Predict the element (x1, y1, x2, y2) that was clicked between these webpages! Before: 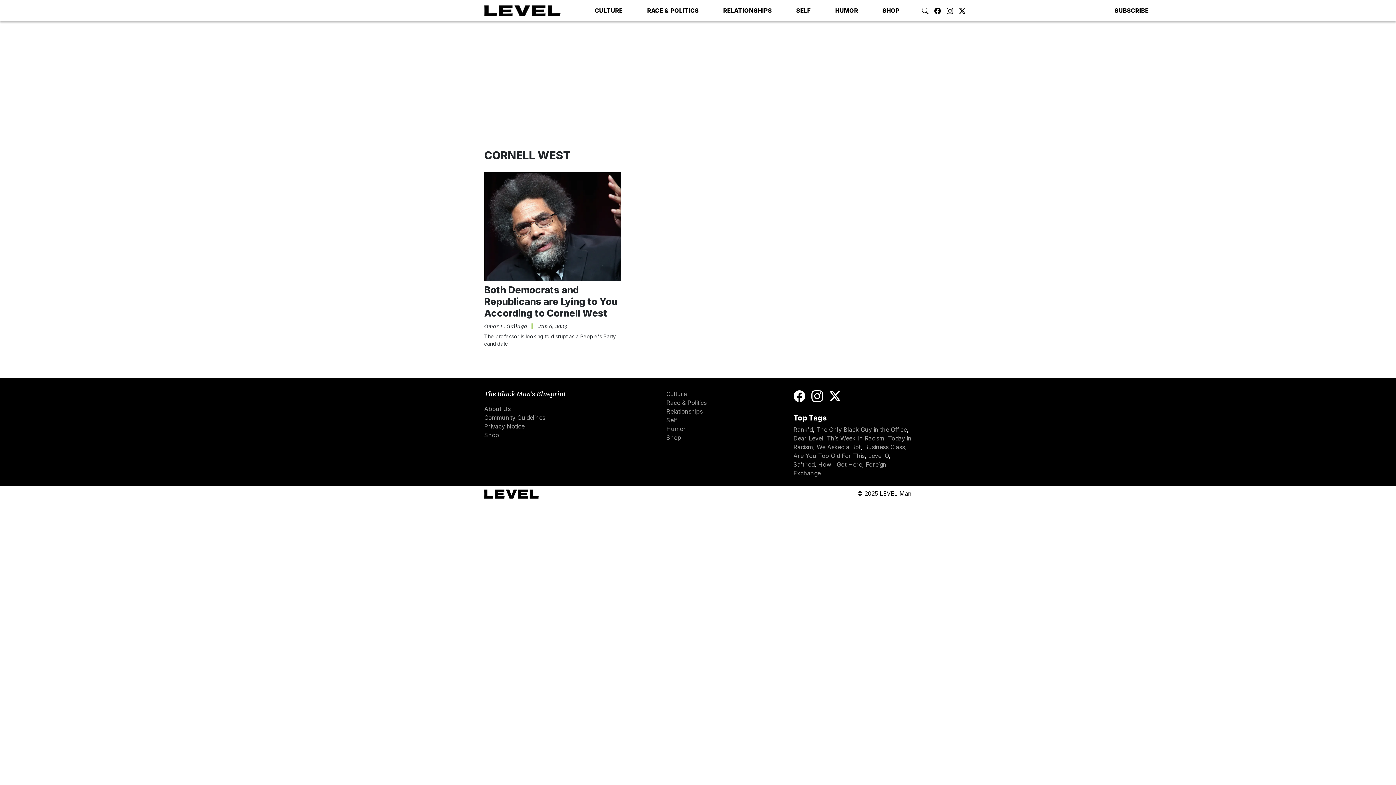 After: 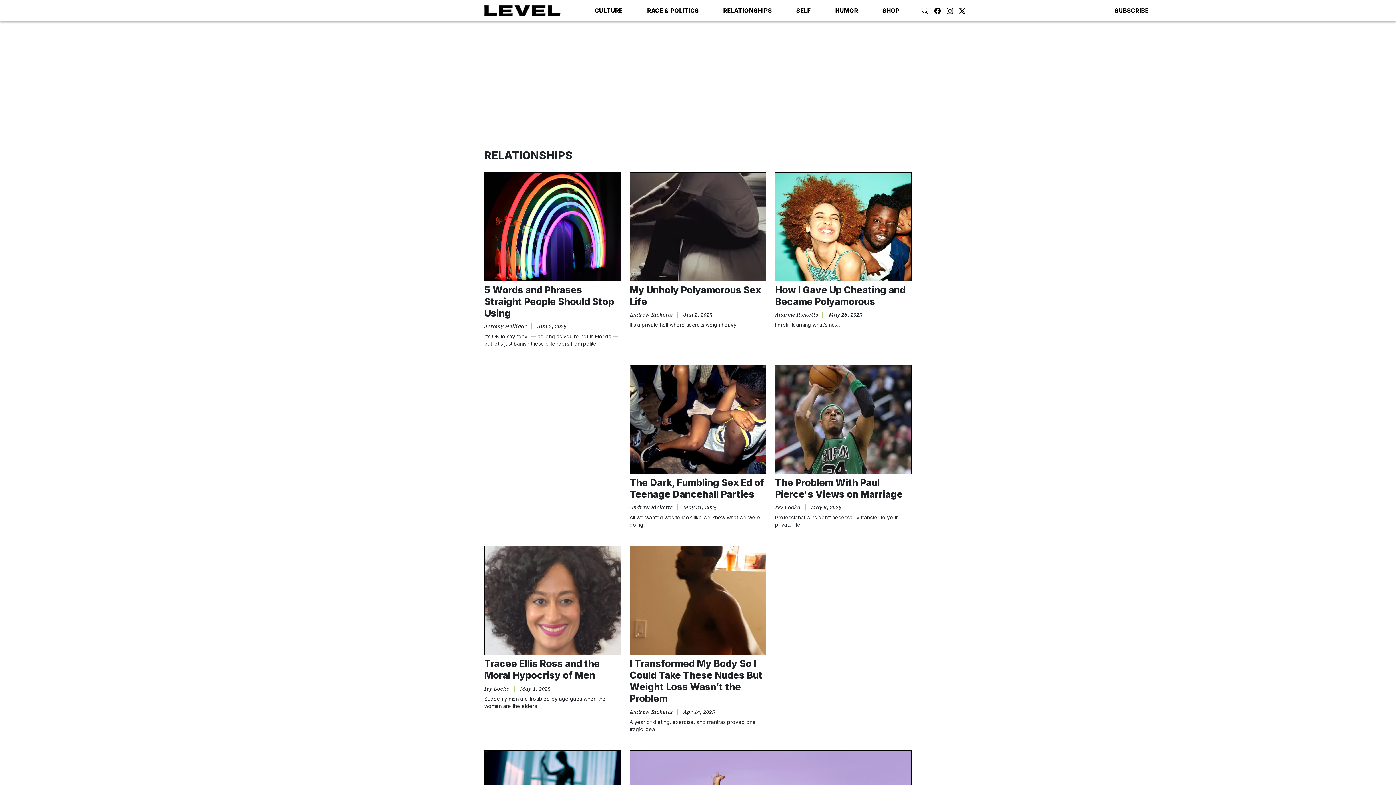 Action: label: Relationships bbox: (666, 407, 784, 415)